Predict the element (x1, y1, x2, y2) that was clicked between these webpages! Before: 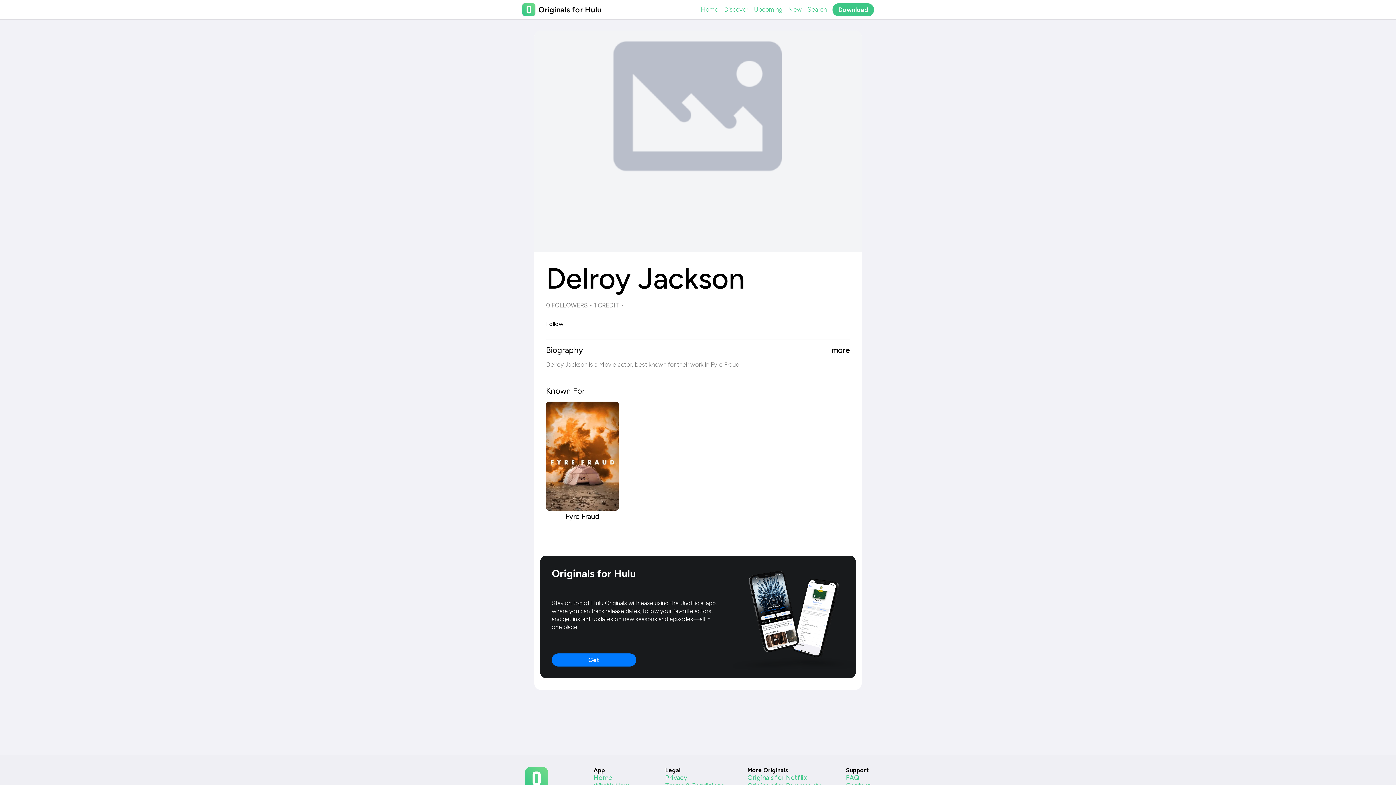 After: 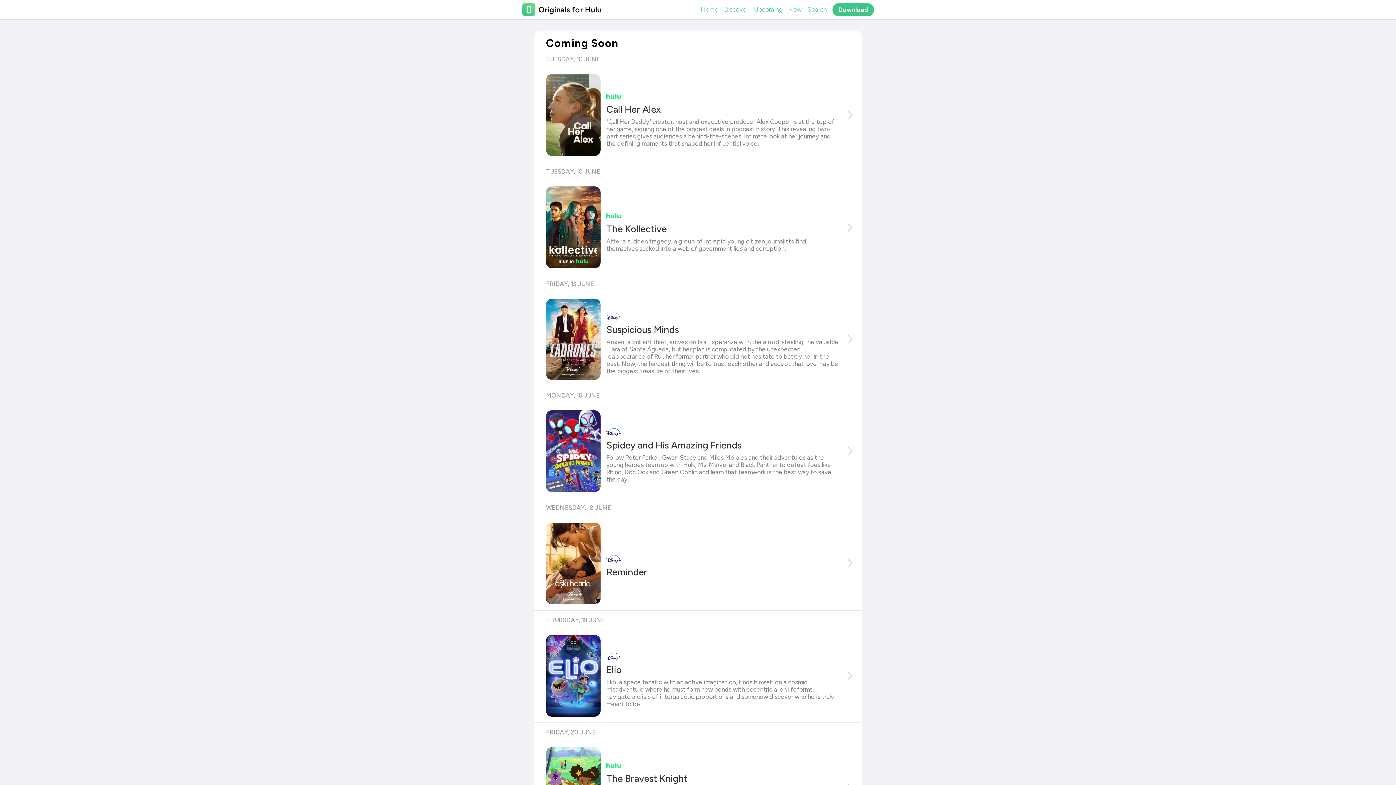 Action: bbox: (754, 3, 782, 16) label: Upcoming